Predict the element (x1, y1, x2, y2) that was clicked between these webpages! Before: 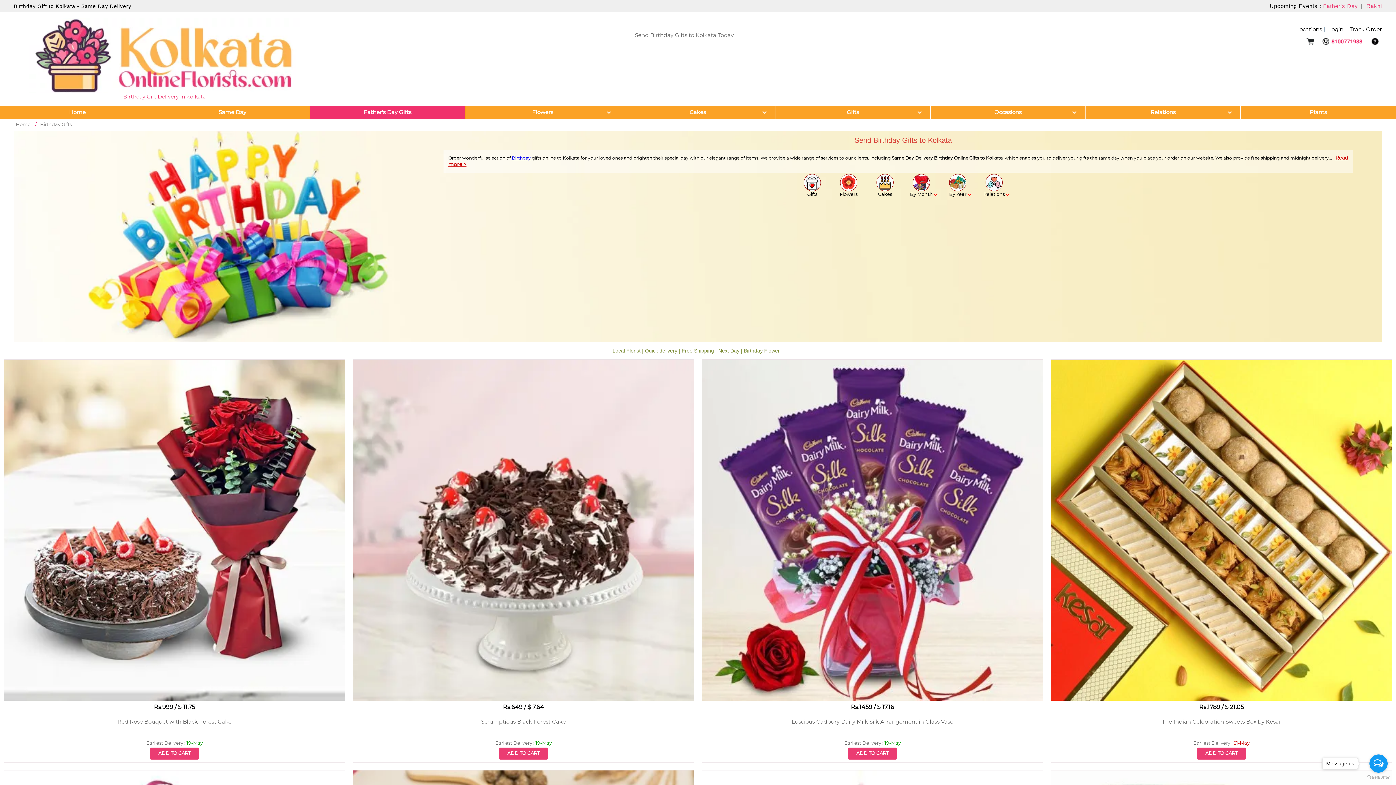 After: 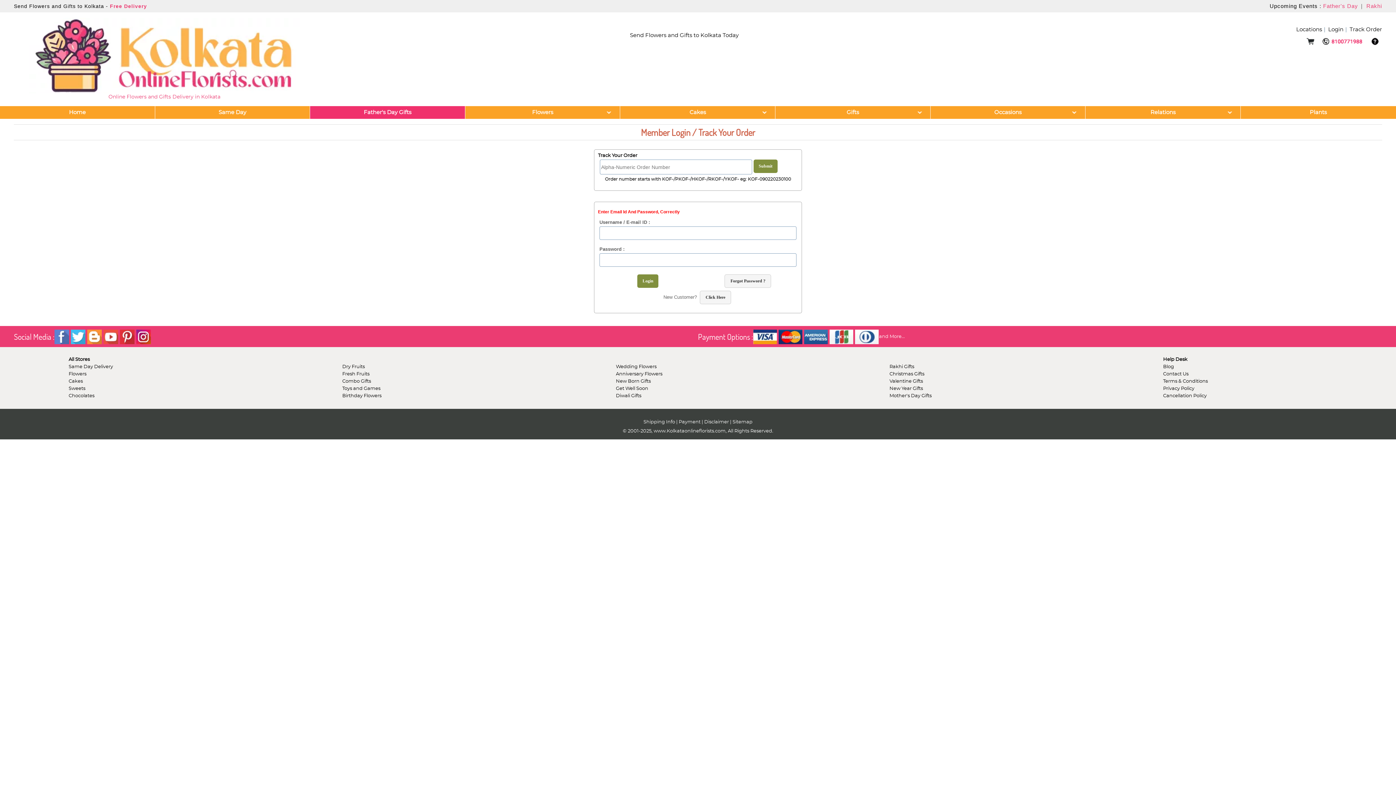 Action: label: Login bbox: (1328, 26, 1348, 32)